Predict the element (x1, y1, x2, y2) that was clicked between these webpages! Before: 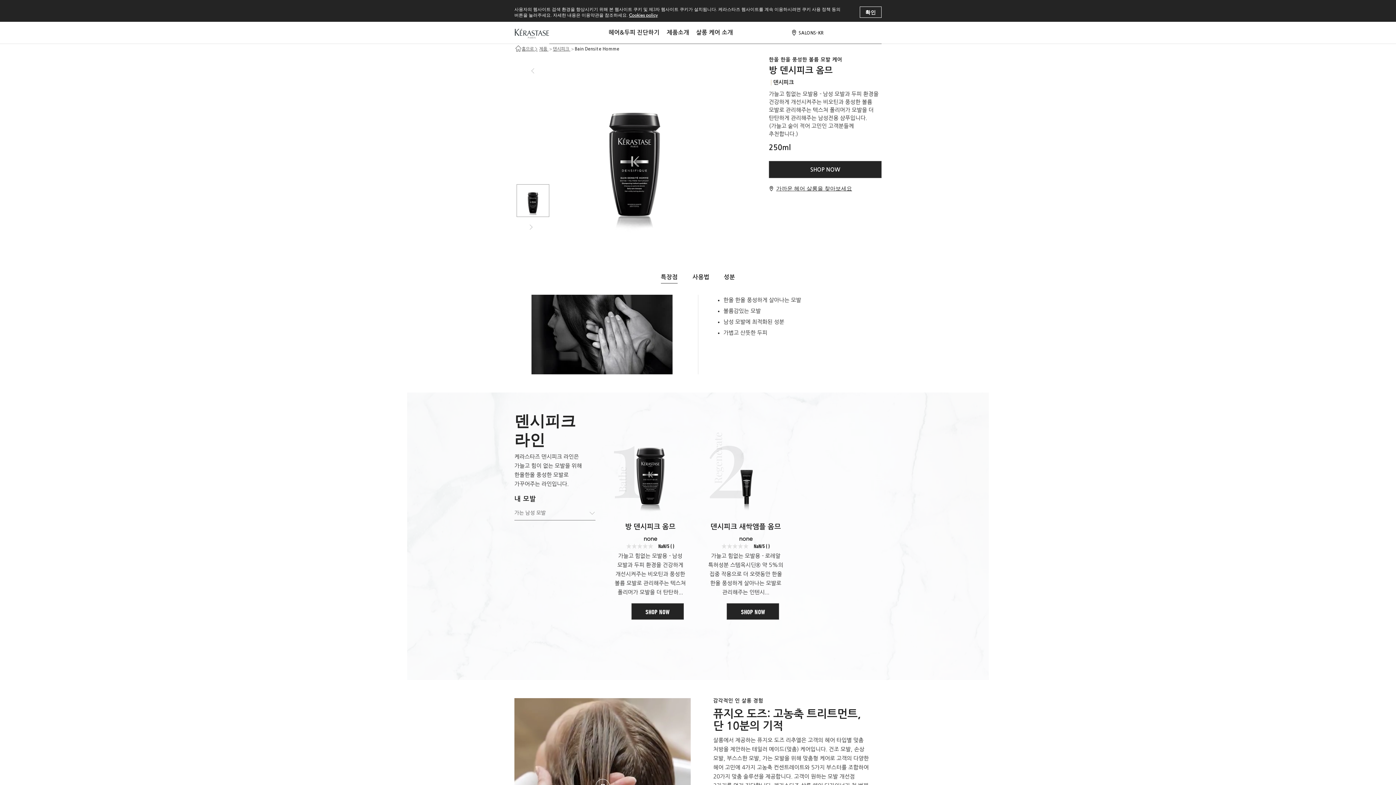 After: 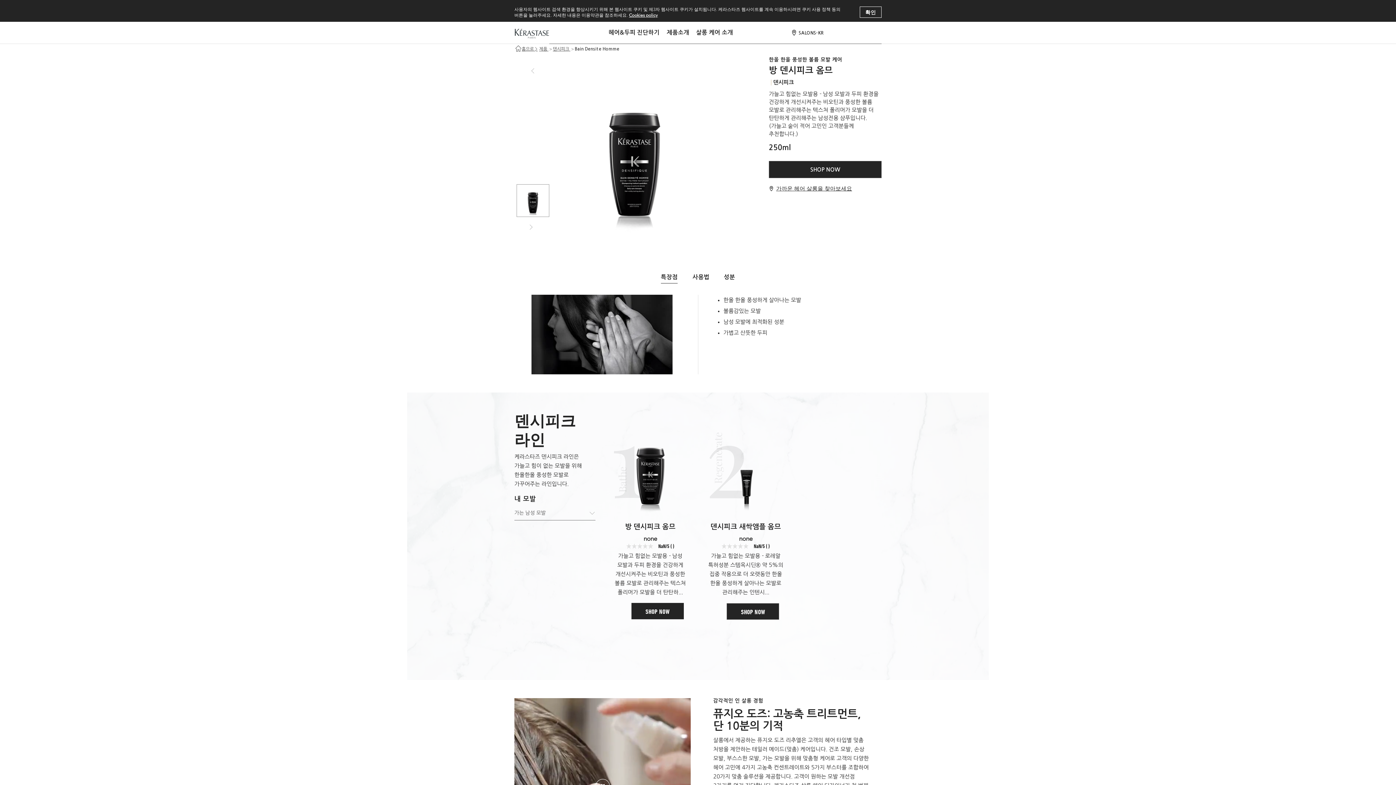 Action: label: SHOP NOW bbox: (631, 603, 683, 619)